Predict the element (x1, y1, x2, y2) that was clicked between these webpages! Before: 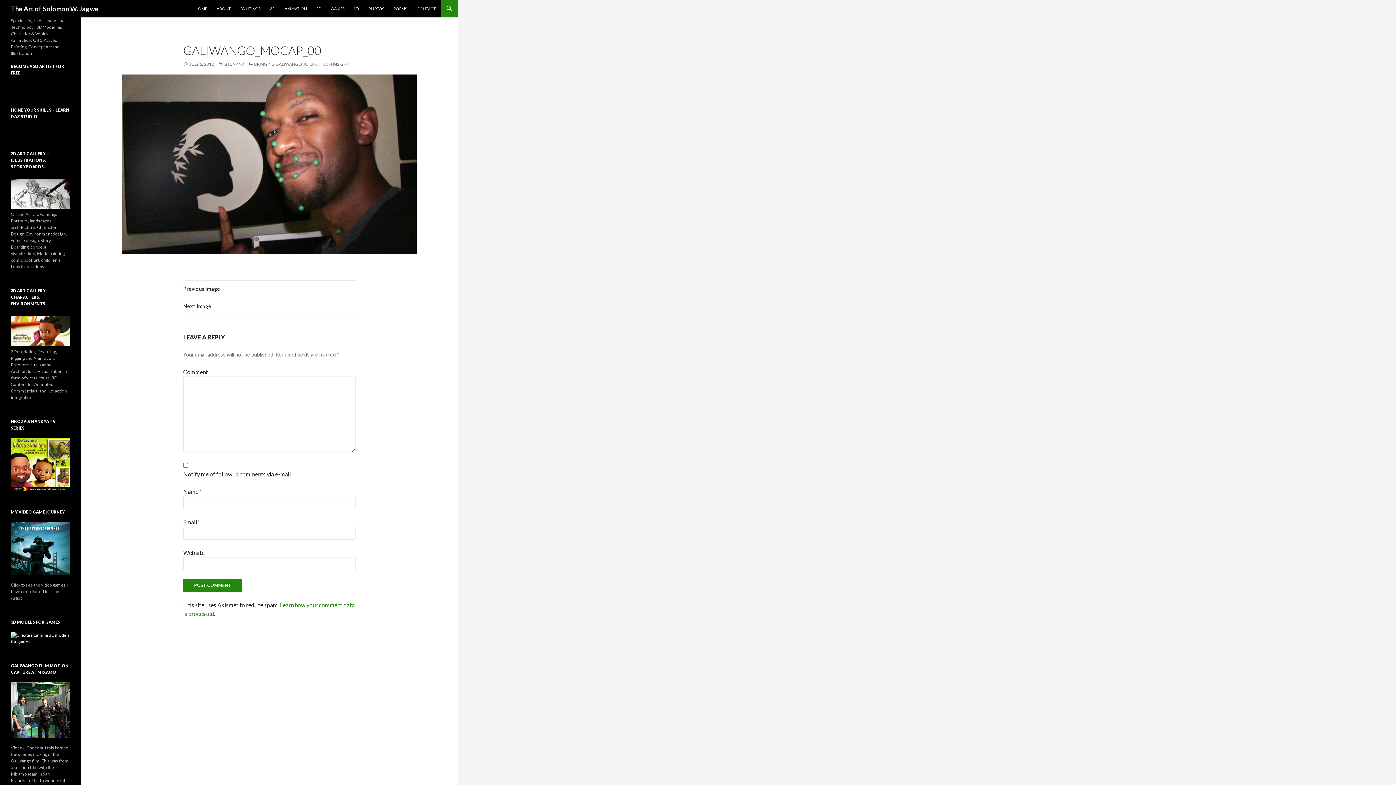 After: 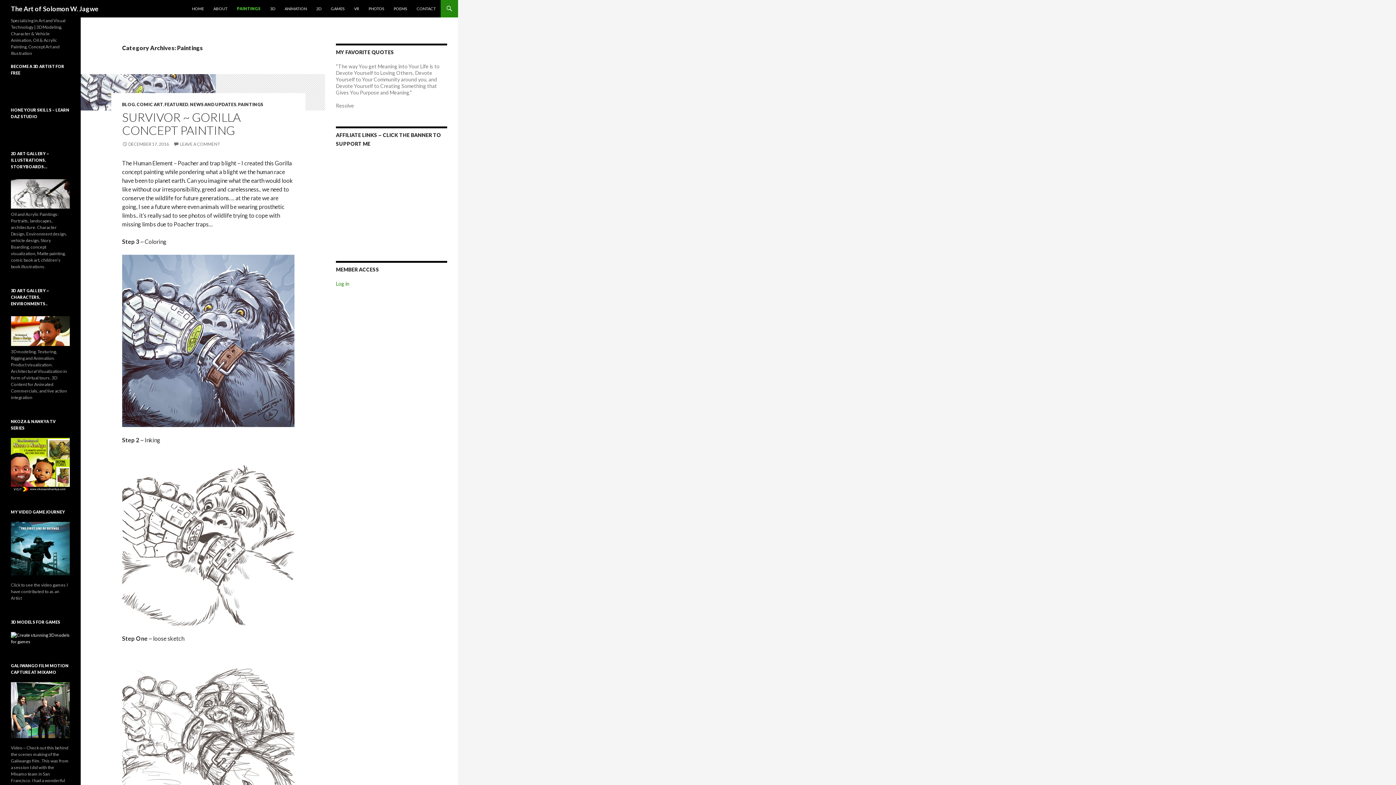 Action: label: PAINTINGS bbox: (236, 0, 265, 17)